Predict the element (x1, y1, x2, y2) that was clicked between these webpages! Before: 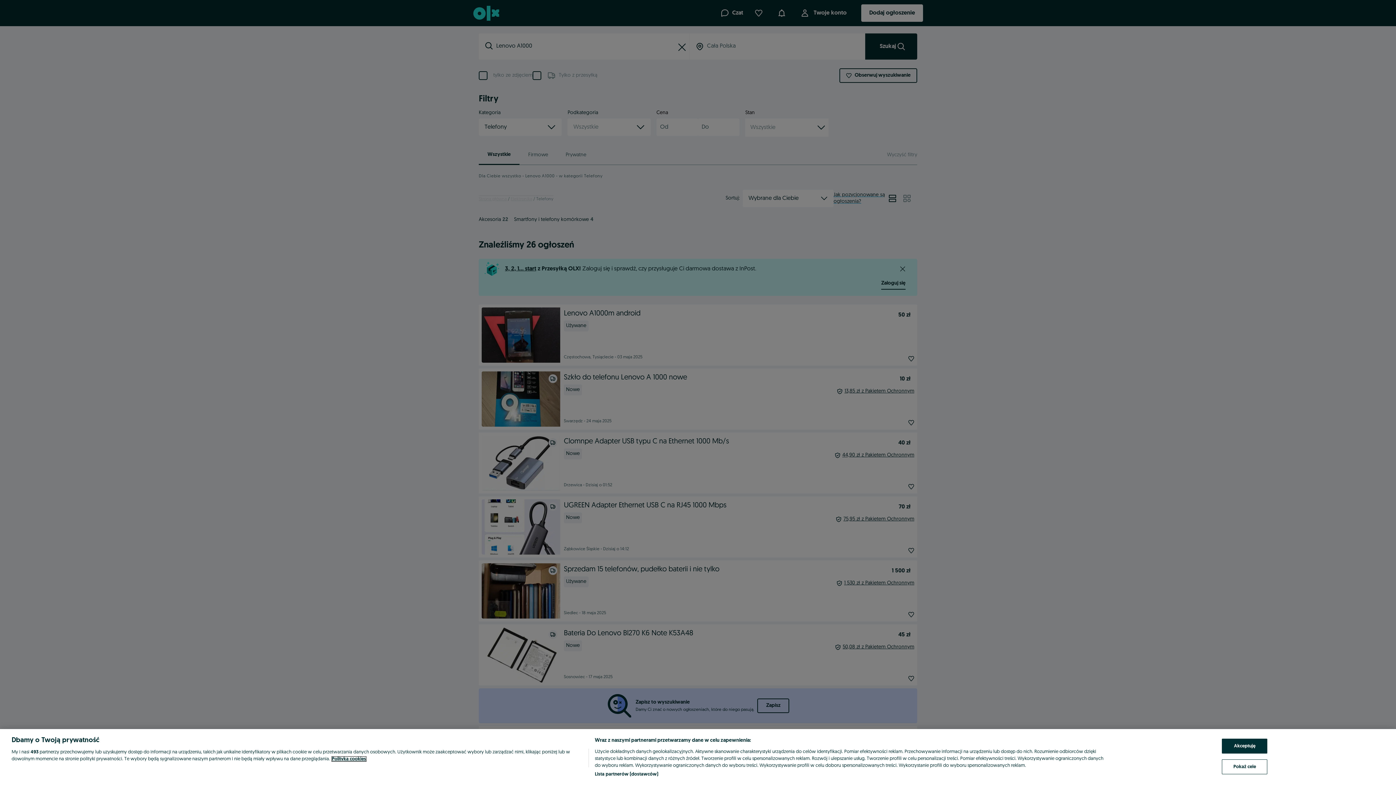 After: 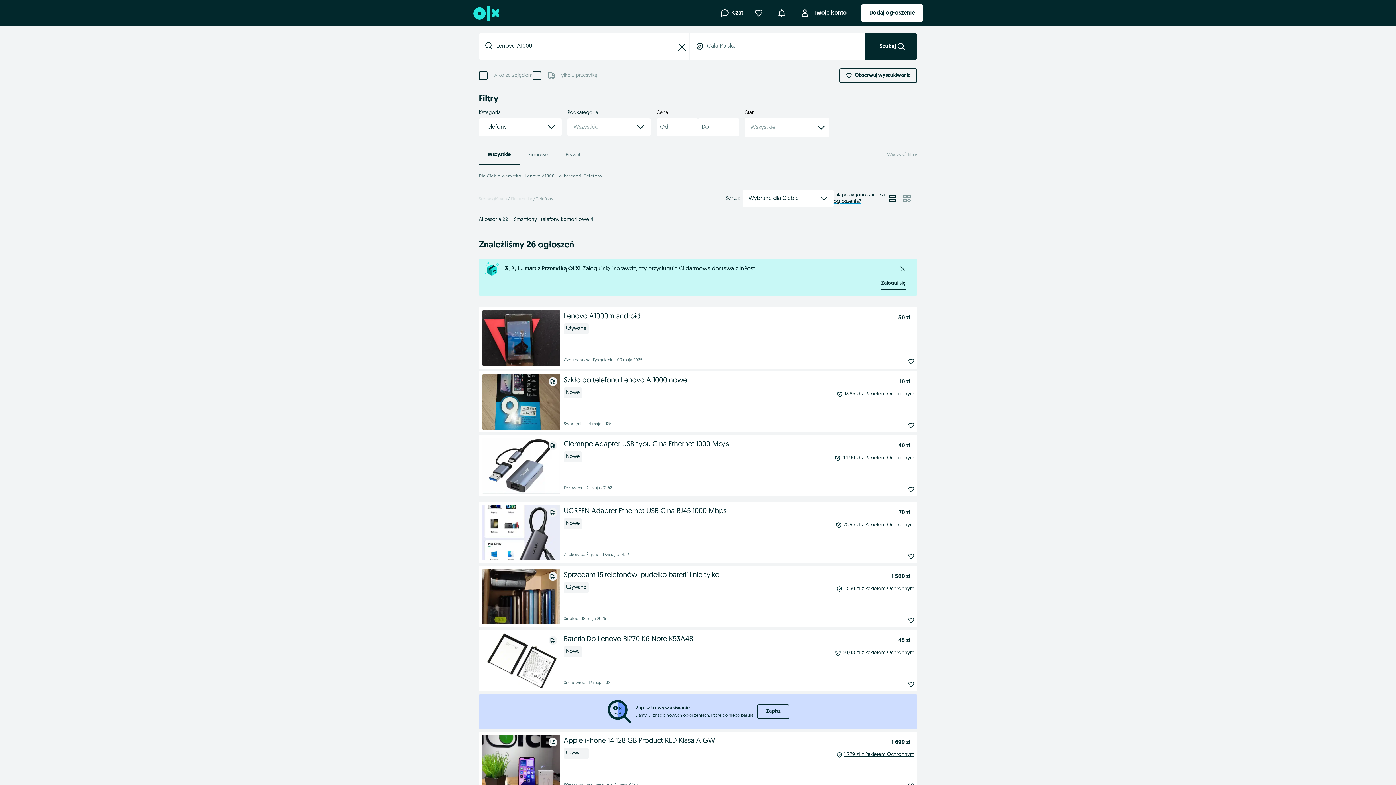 Action: bbox: (1222, 739, 1267, 754) label: Akceptuję